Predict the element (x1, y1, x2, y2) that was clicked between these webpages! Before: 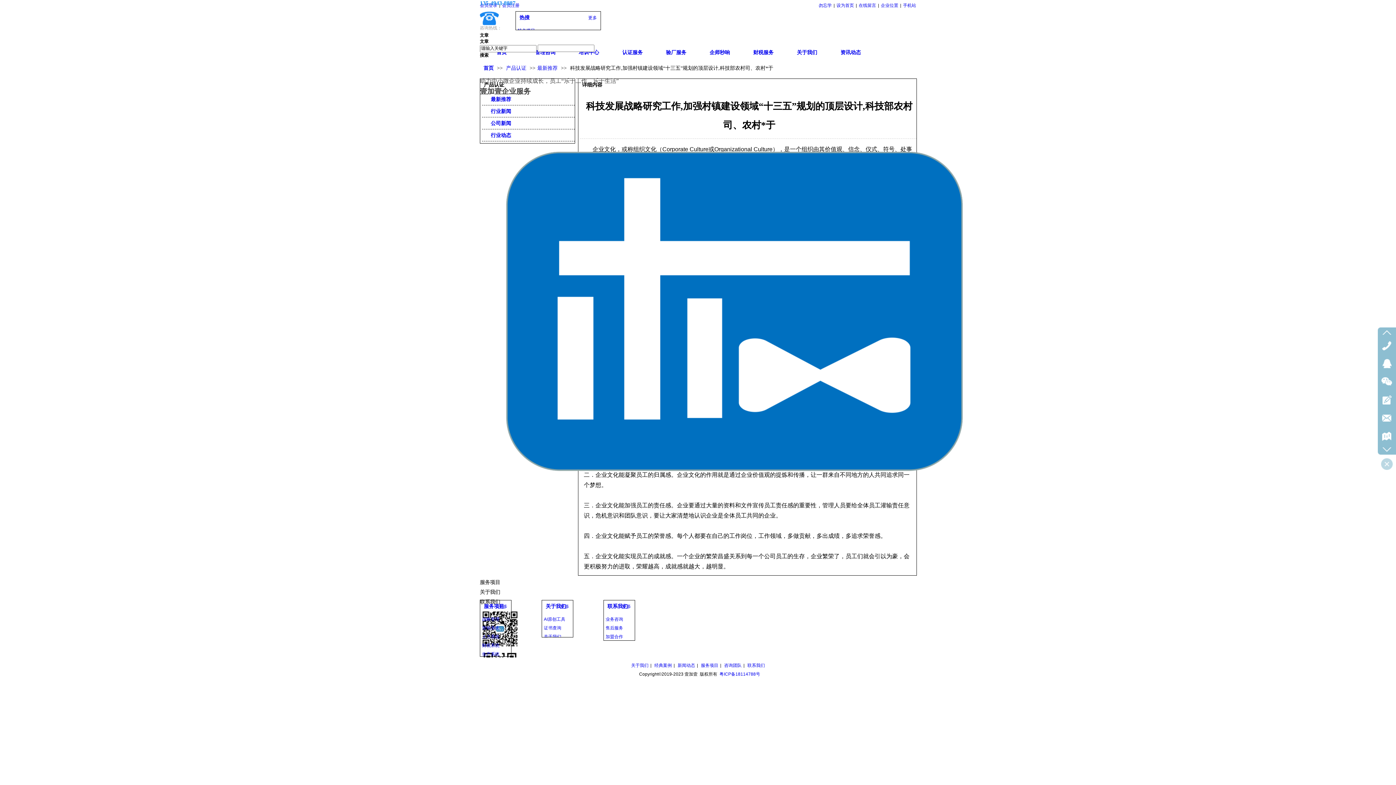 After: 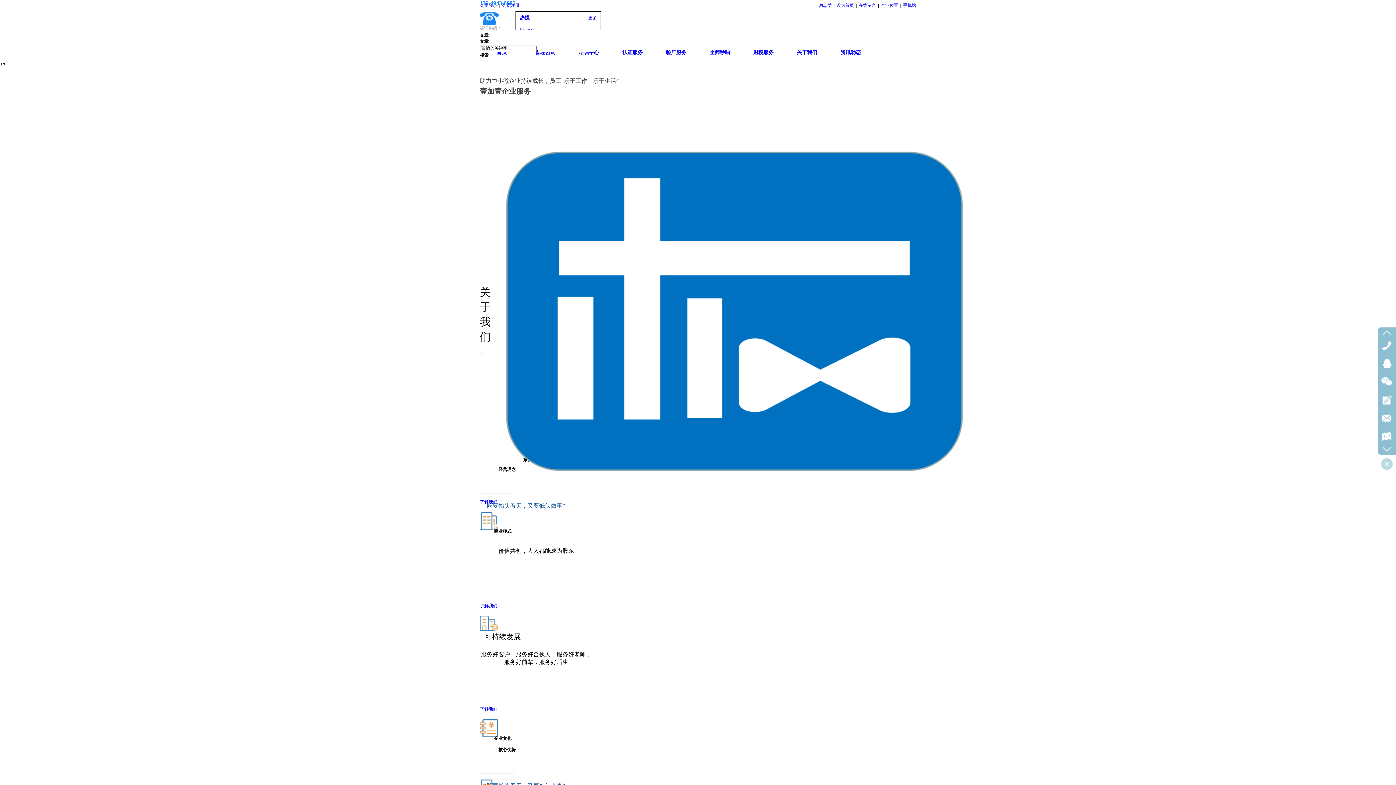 Action: label: 关于我们 bbox: (785, 43, 829, 62)